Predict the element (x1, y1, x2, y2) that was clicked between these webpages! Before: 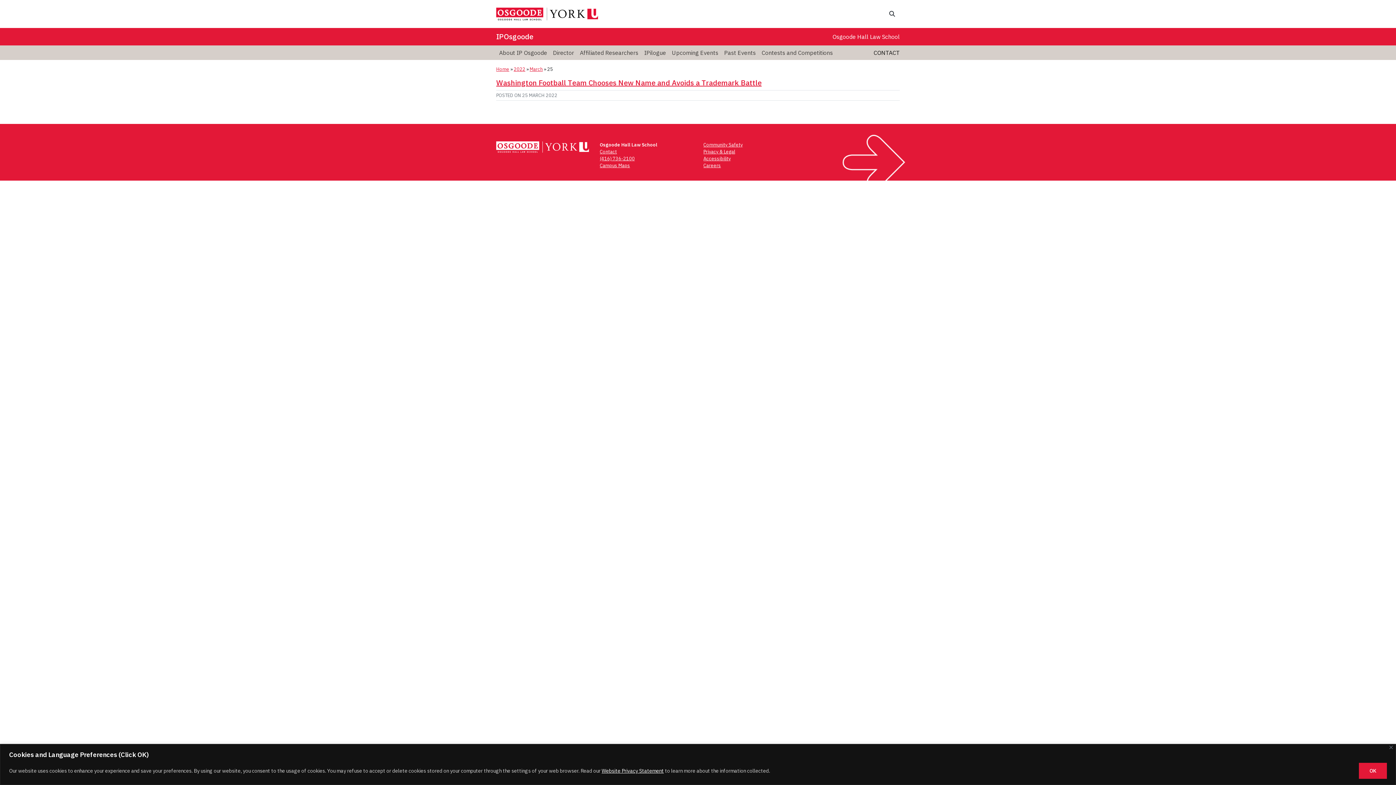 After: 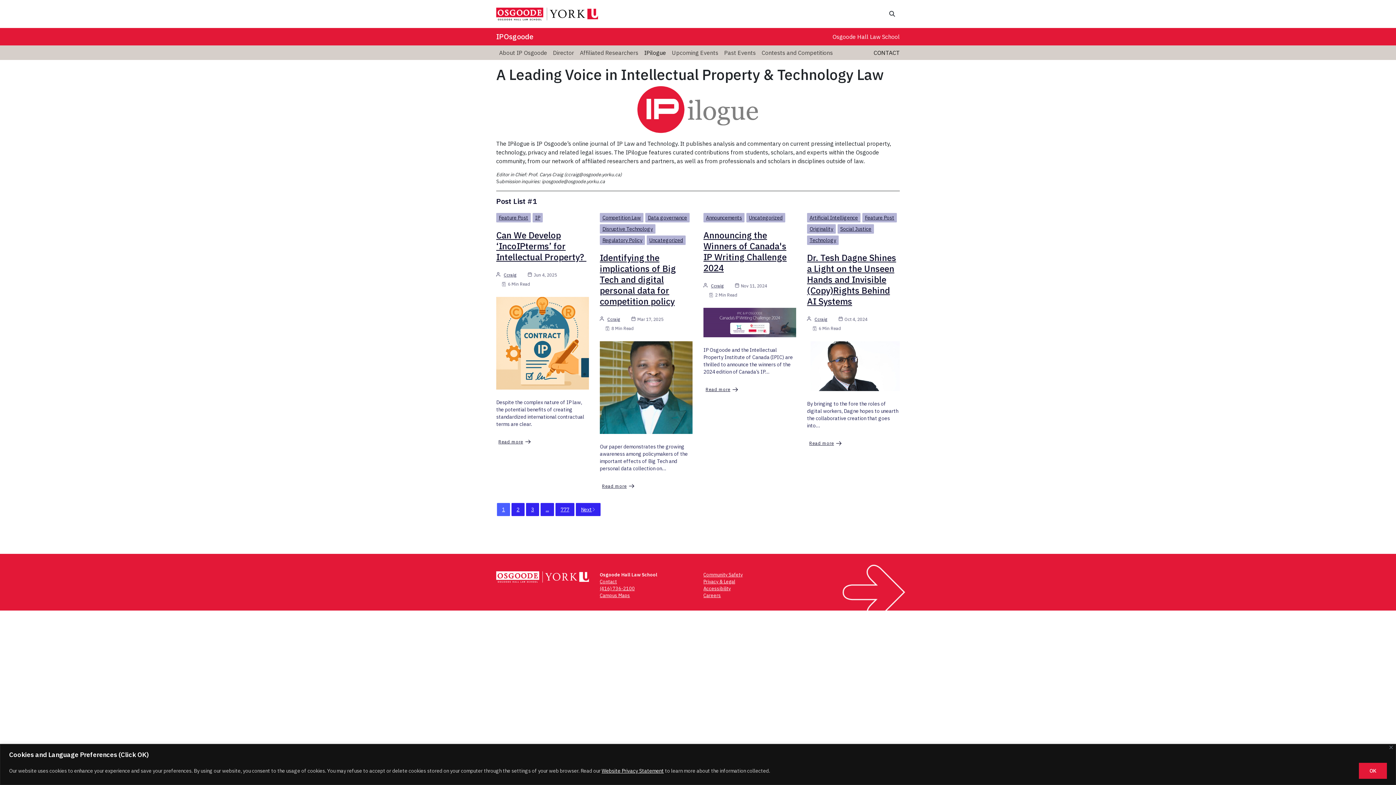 Action: label: Home bbox: (496, 66, 509, 72)